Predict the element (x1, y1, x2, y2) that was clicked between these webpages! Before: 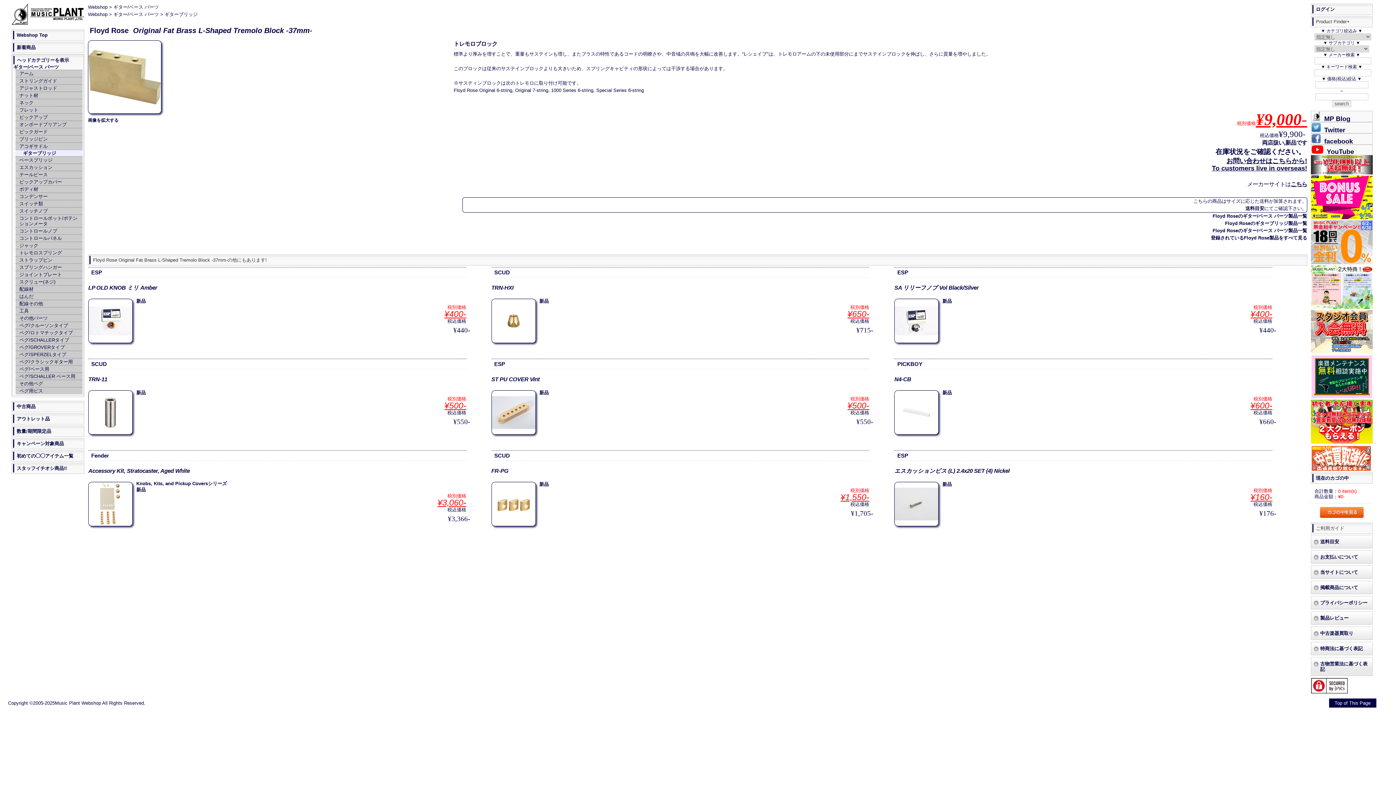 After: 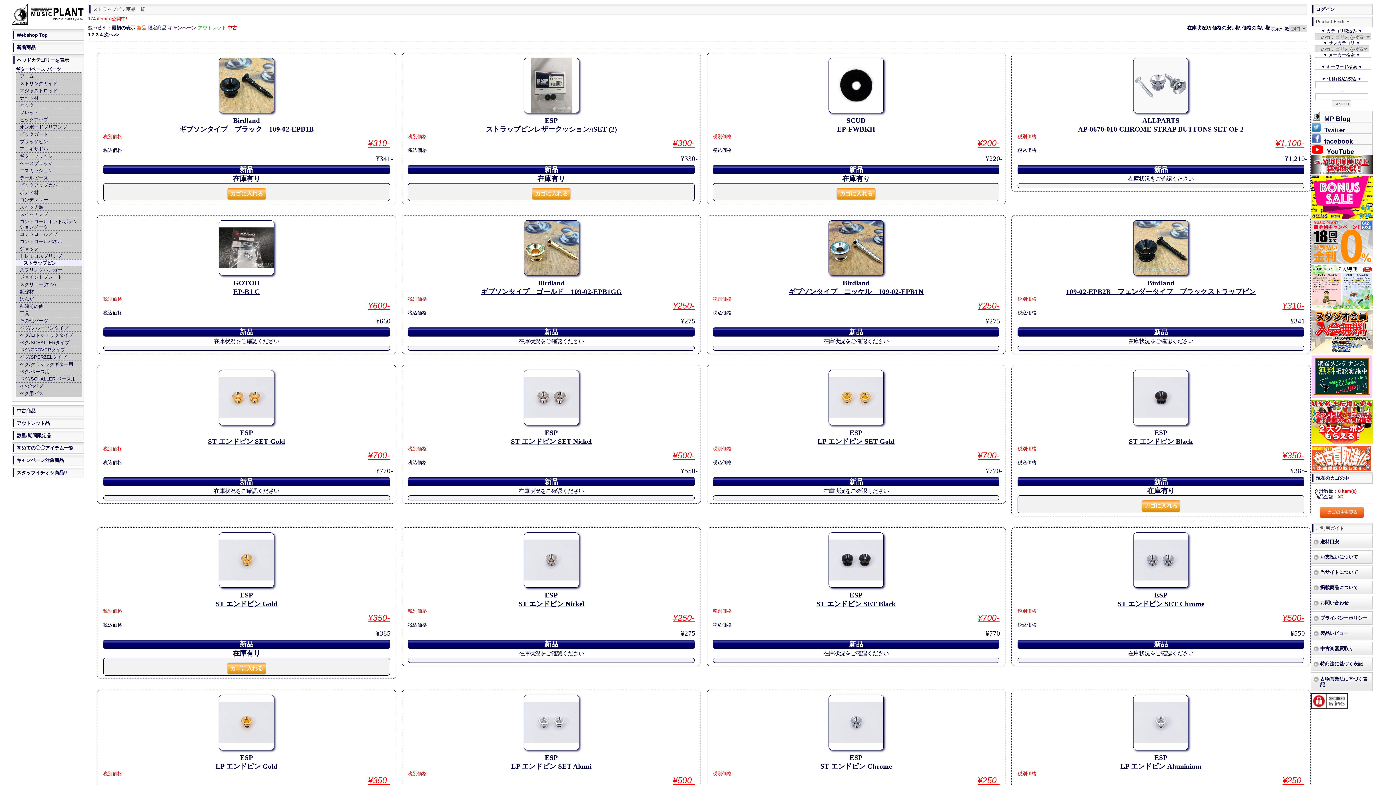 Action: label: ストラップピン bbox: (19, 257, 82, 262)